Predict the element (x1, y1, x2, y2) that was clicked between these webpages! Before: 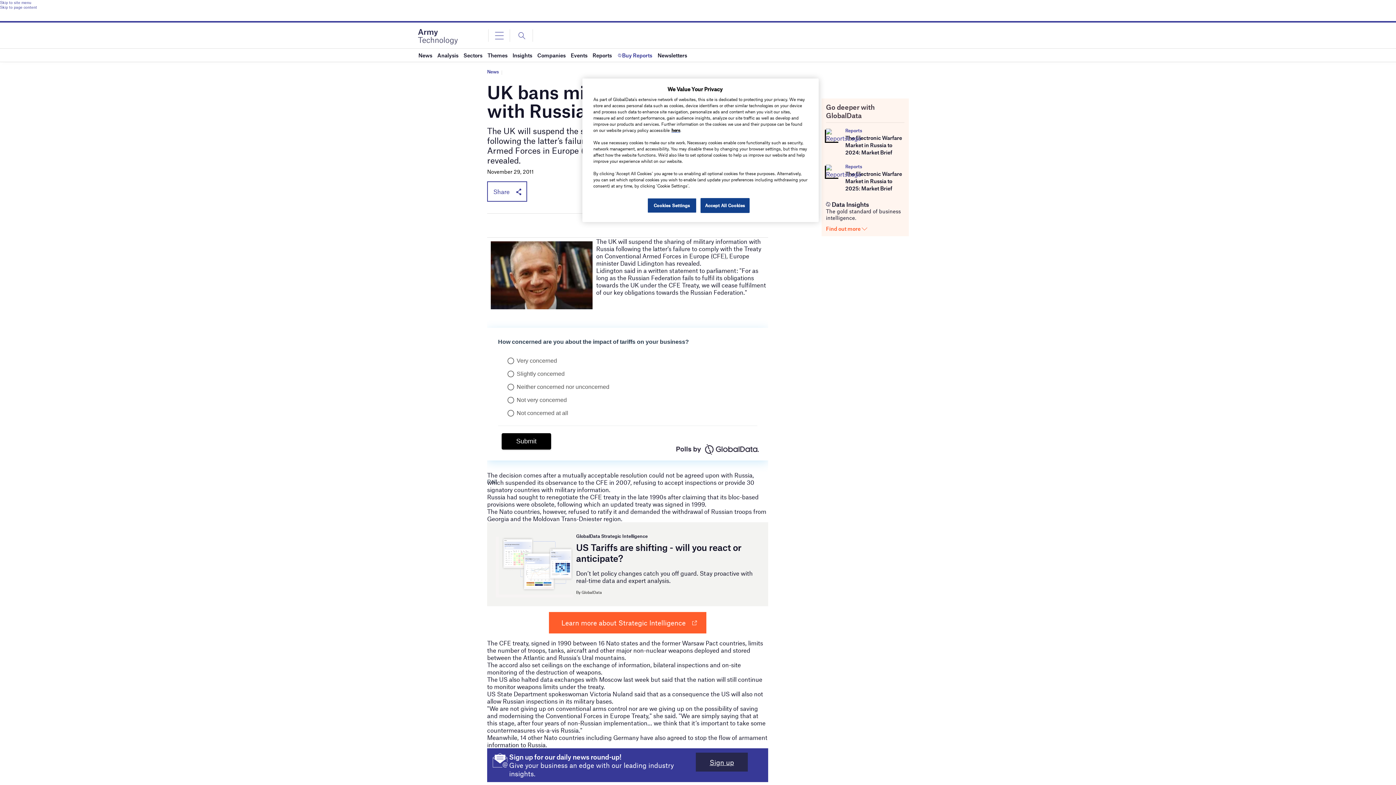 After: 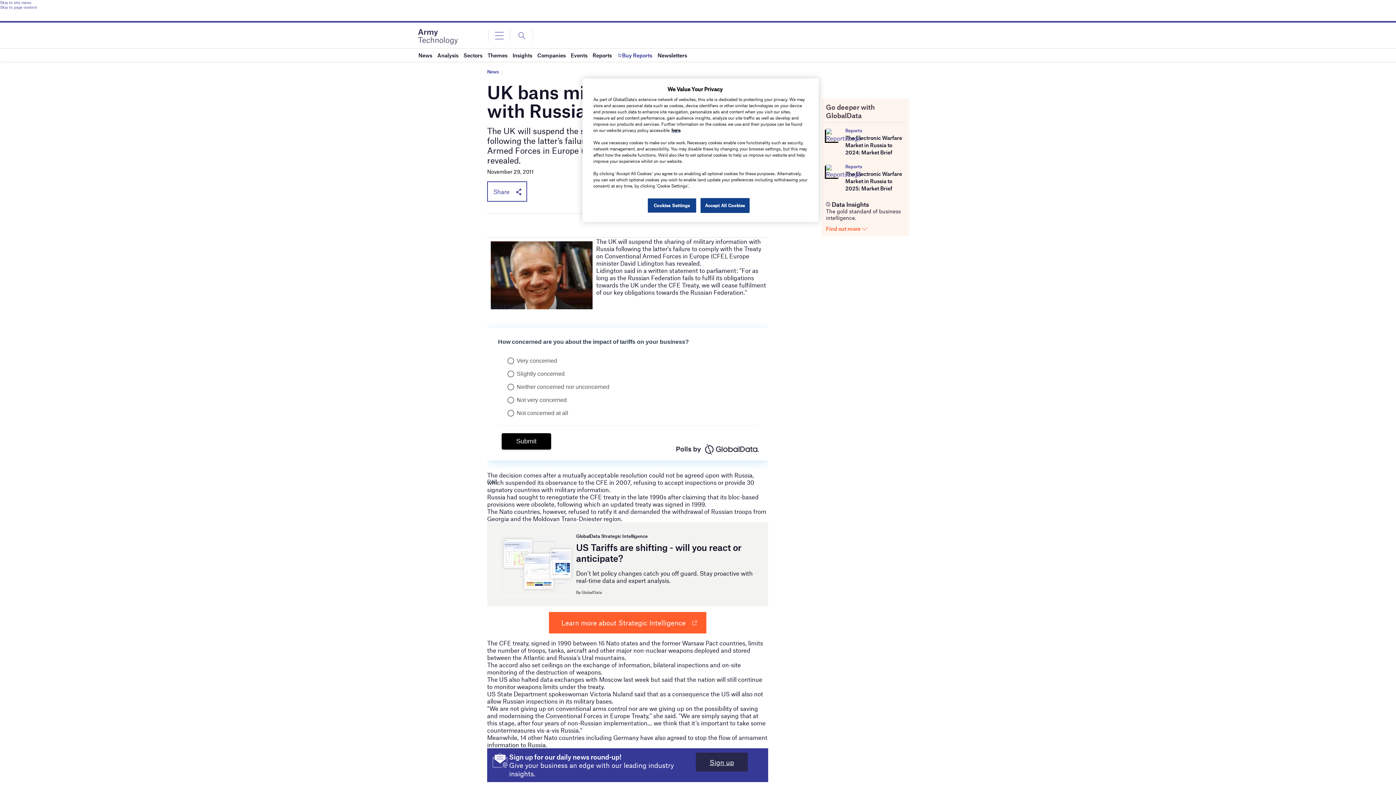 Action: label: Learn more about Strategic Intelligence bbox: (549, 612, 706, 633)